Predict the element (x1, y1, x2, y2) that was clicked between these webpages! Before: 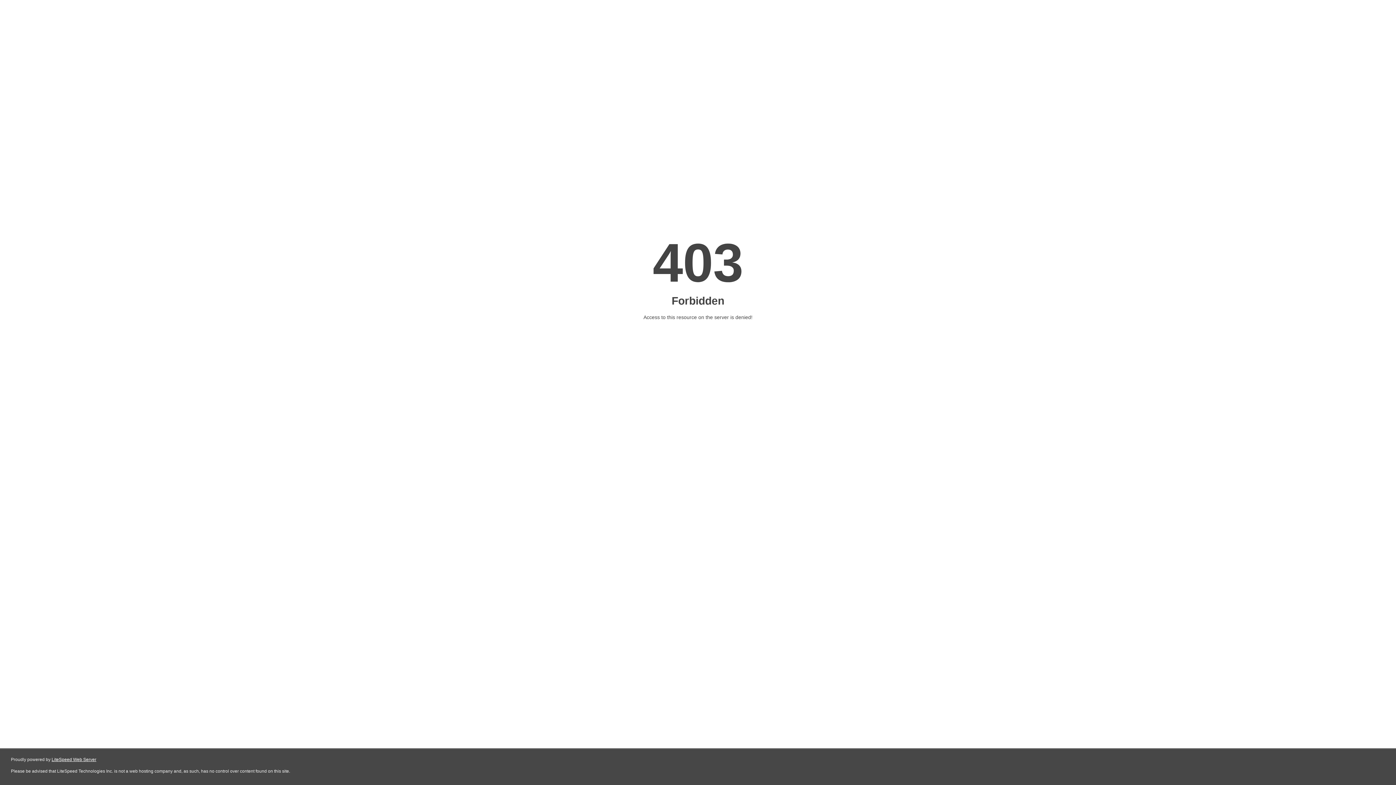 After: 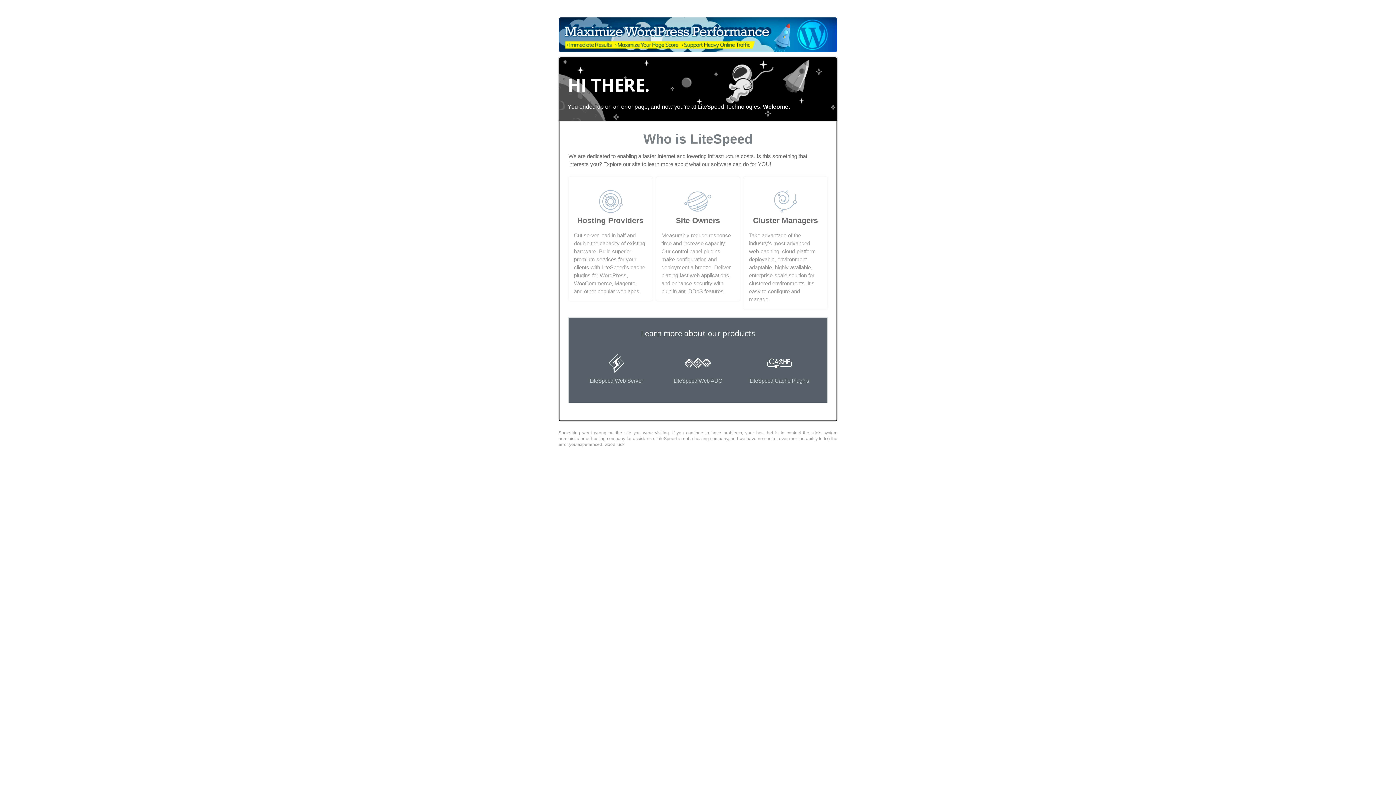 Action: label: LiteSpeed Web Server bbox: (51, 757, 96, 762)